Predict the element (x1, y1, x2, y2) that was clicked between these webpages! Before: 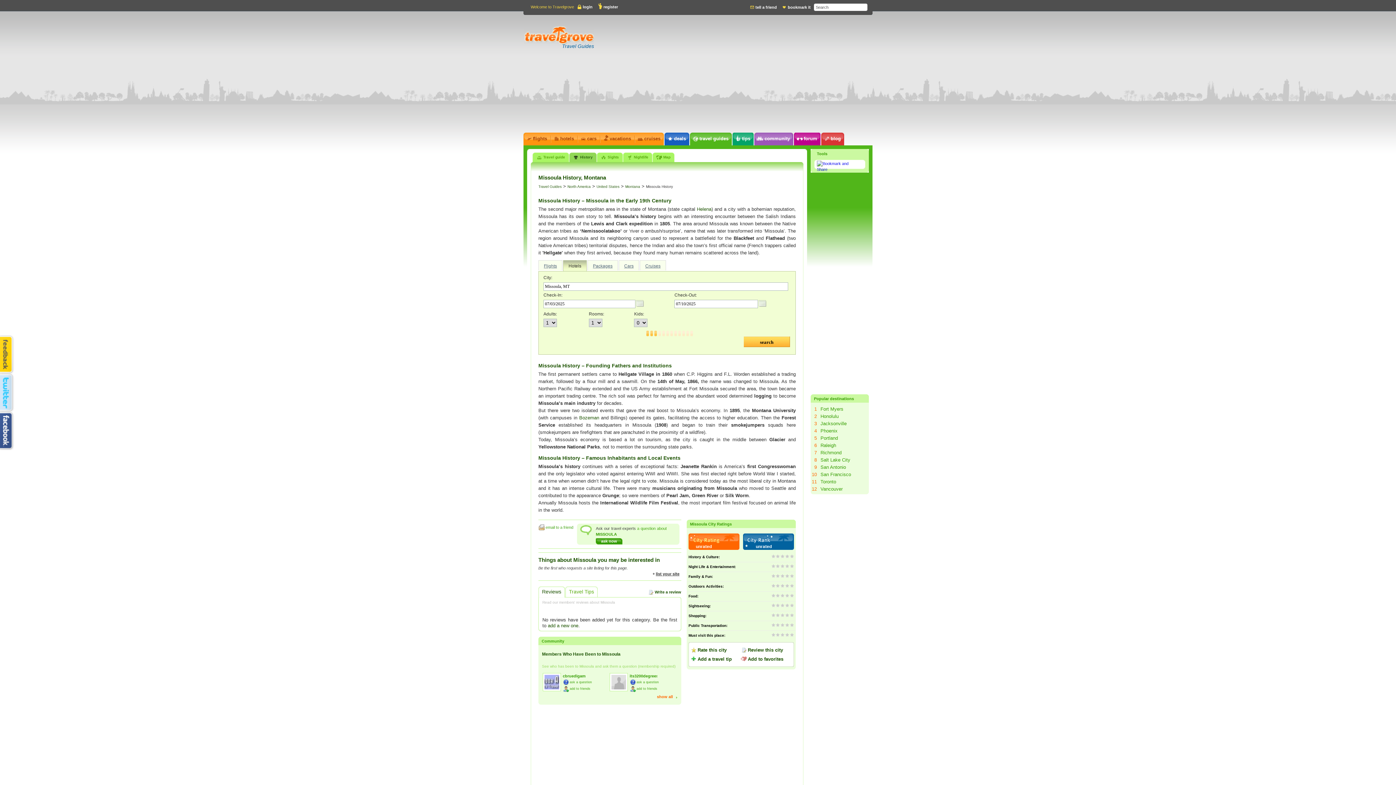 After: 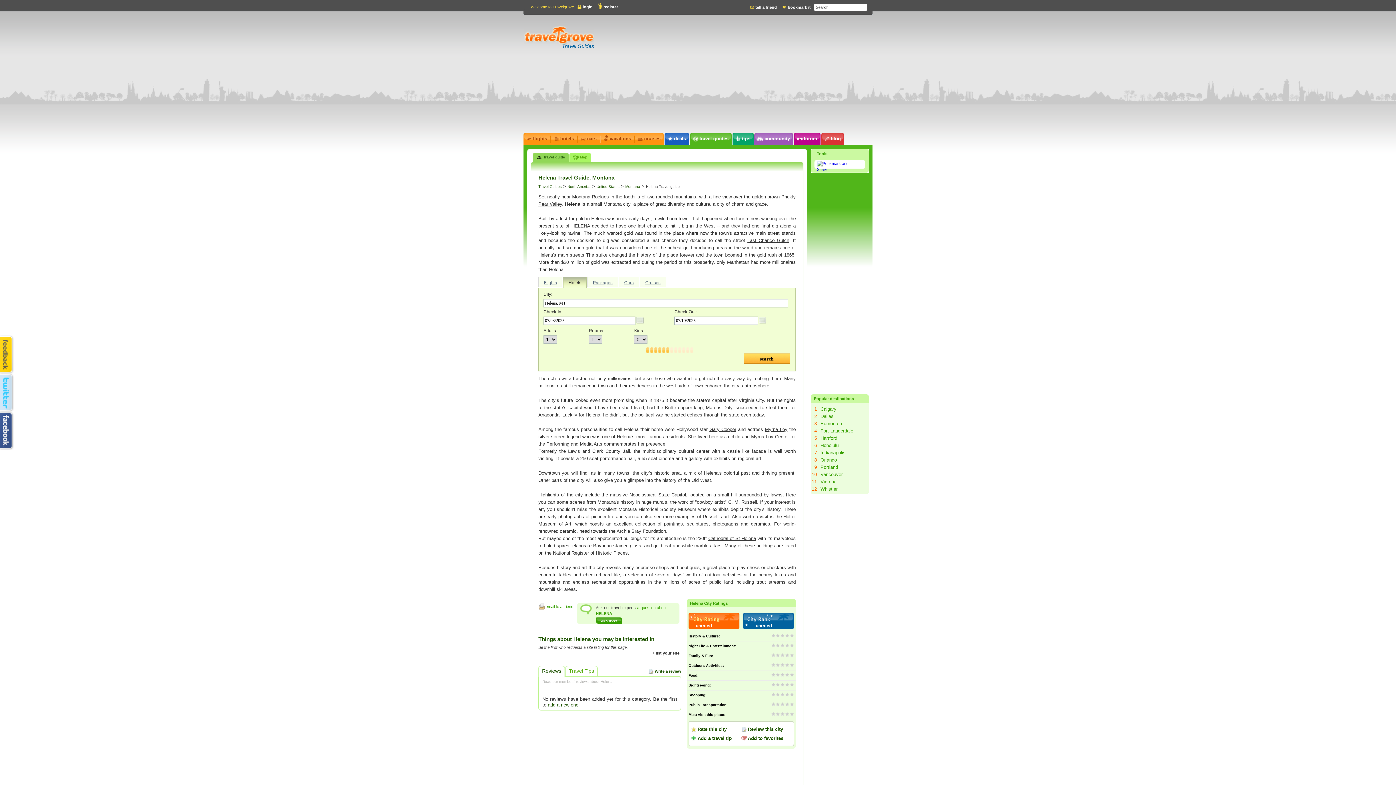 Action: bbox: (697, 206, 711, 212) label: Helena